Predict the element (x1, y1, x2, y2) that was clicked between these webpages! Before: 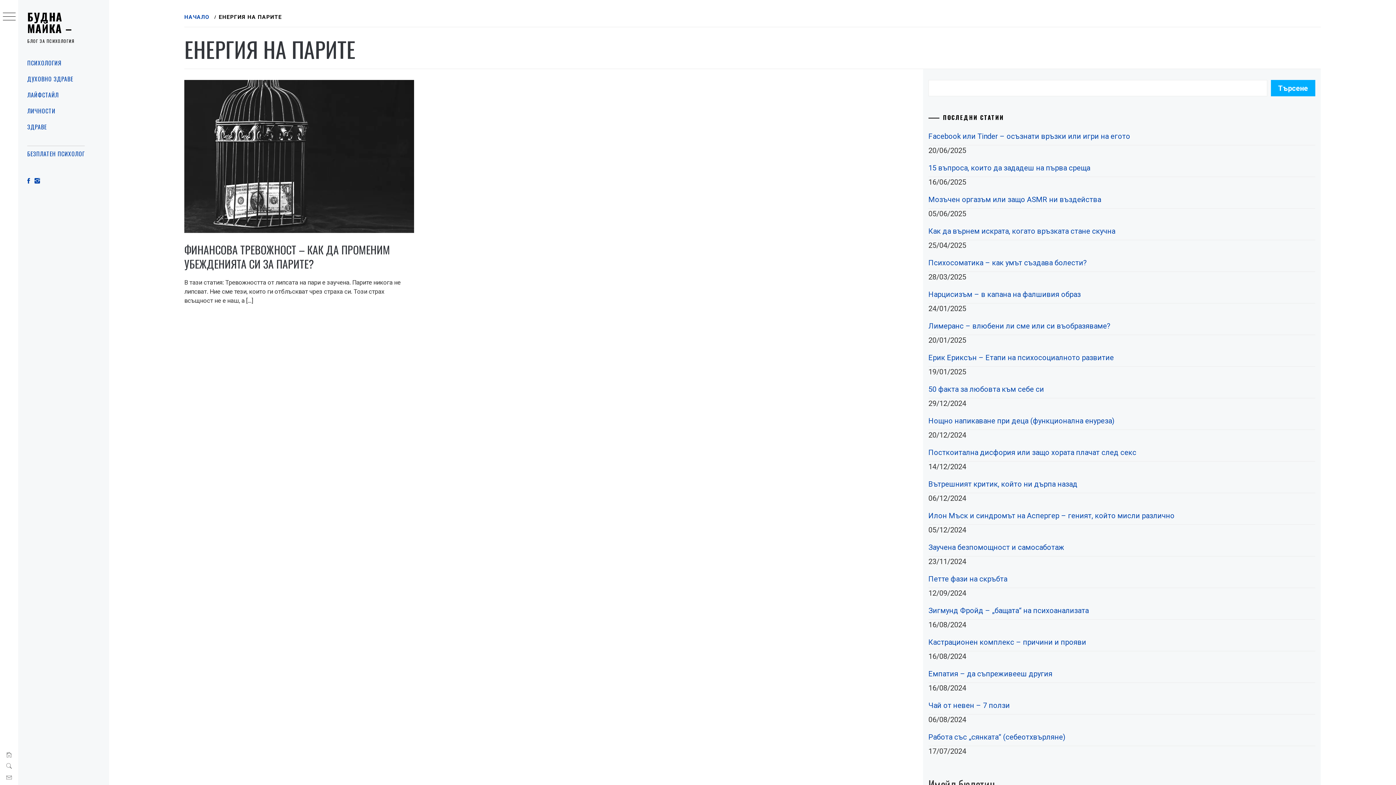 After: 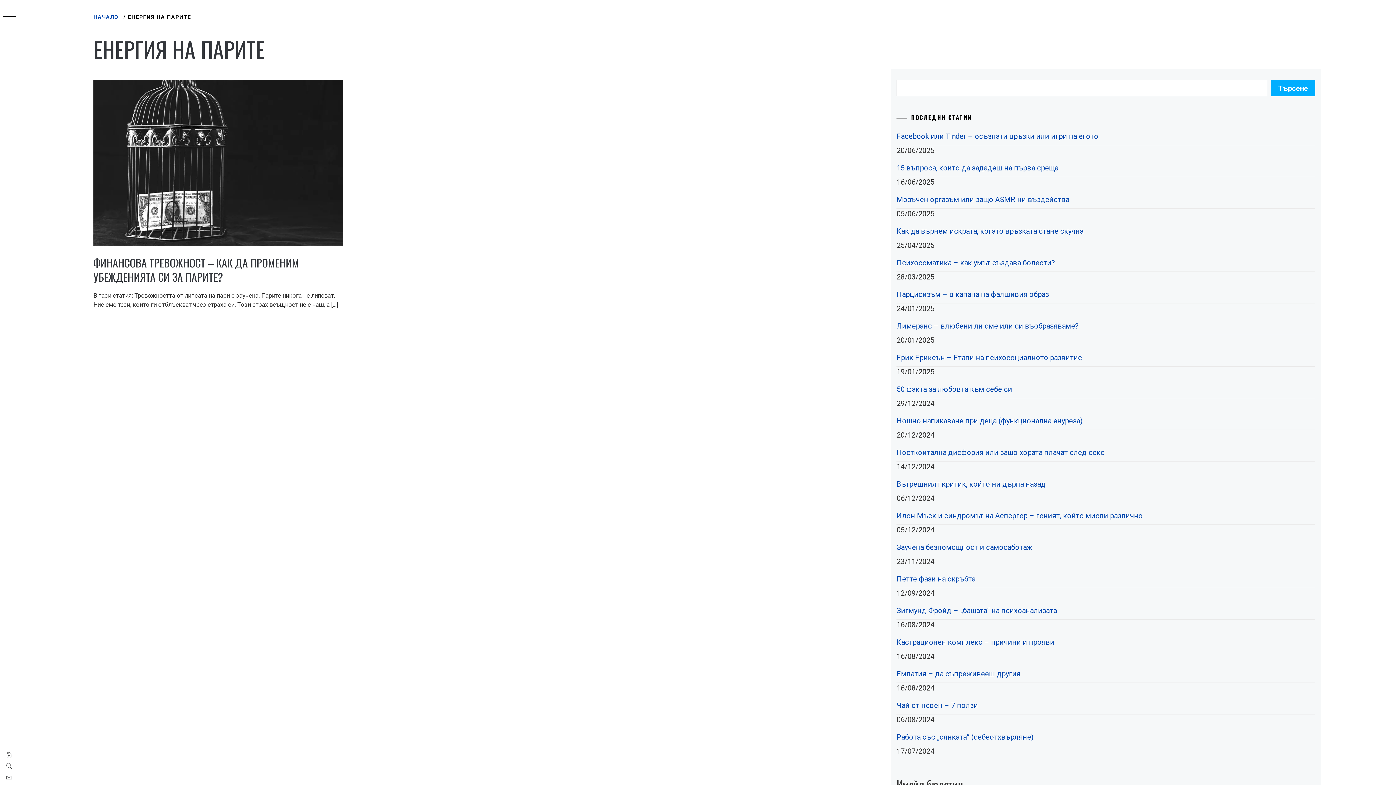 Action: bbox: (2, 12, 15, 21)